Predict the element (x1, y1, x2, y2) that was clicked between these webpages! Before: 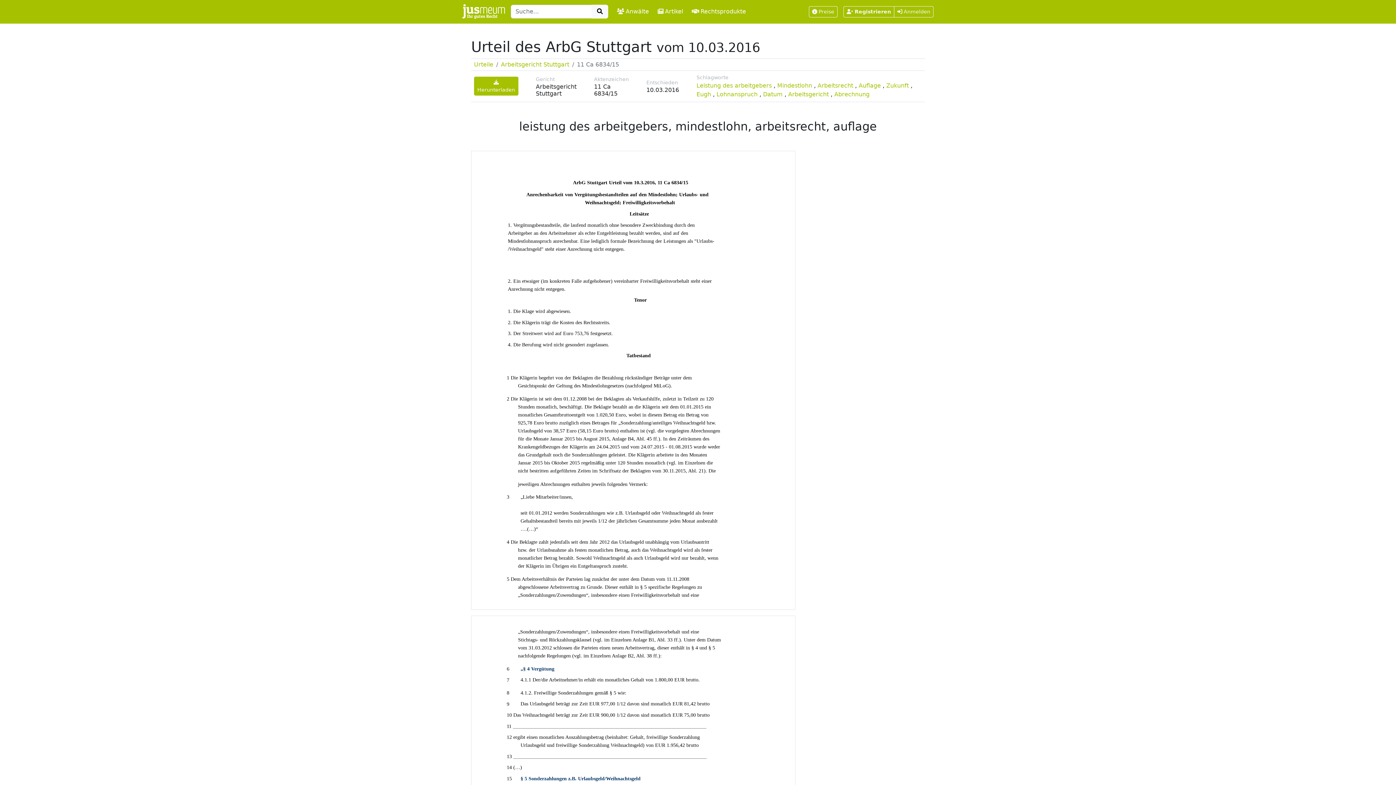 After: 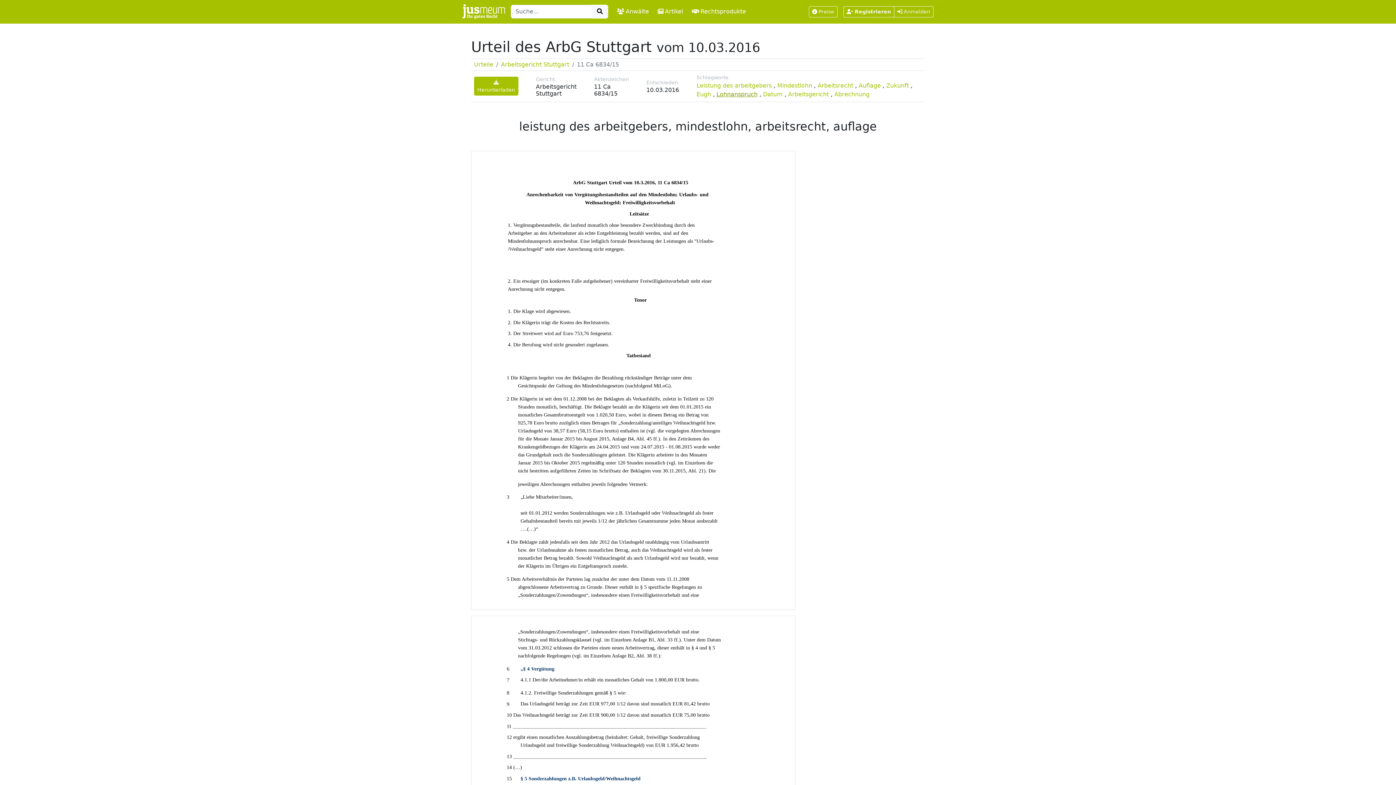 Action: bbox: (716, 90, 757, 97) label: Lohnanspruch